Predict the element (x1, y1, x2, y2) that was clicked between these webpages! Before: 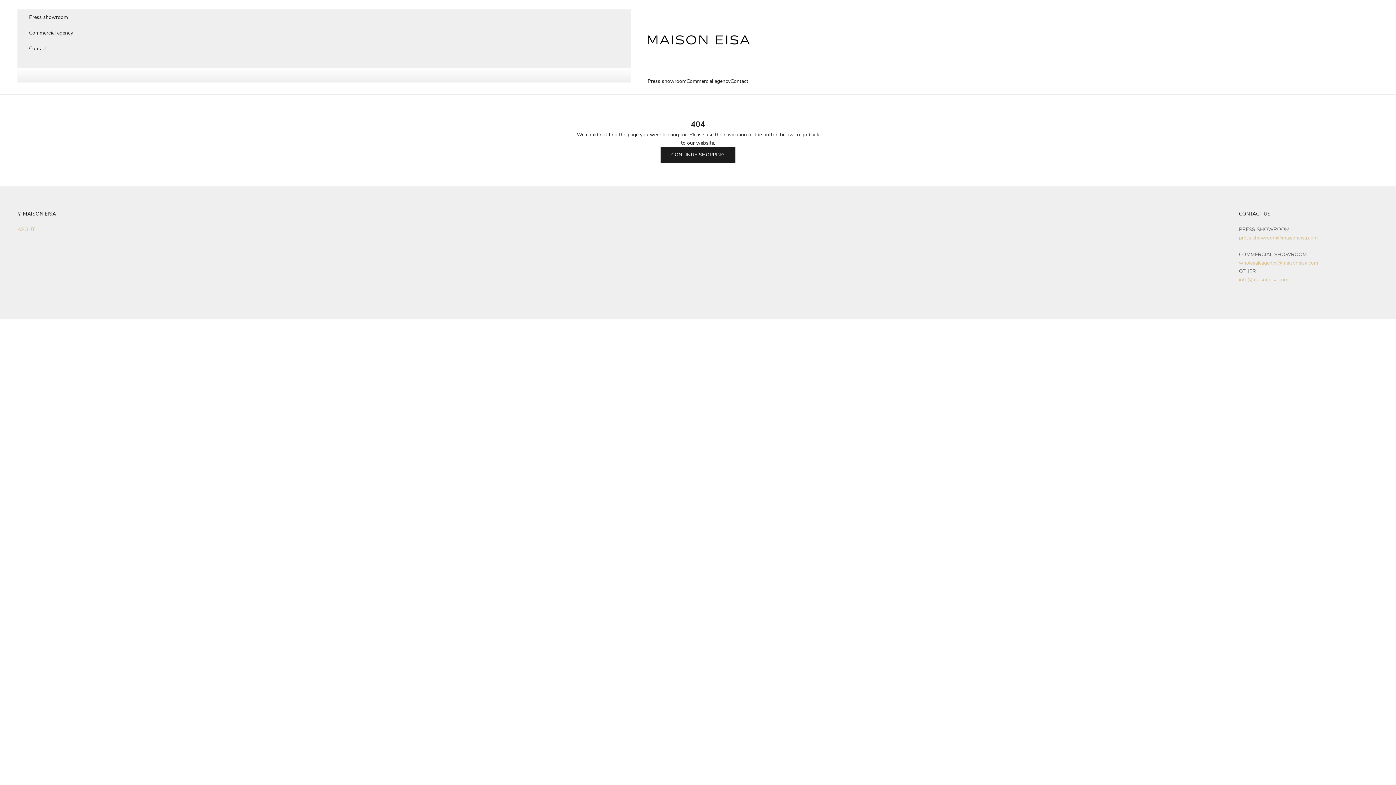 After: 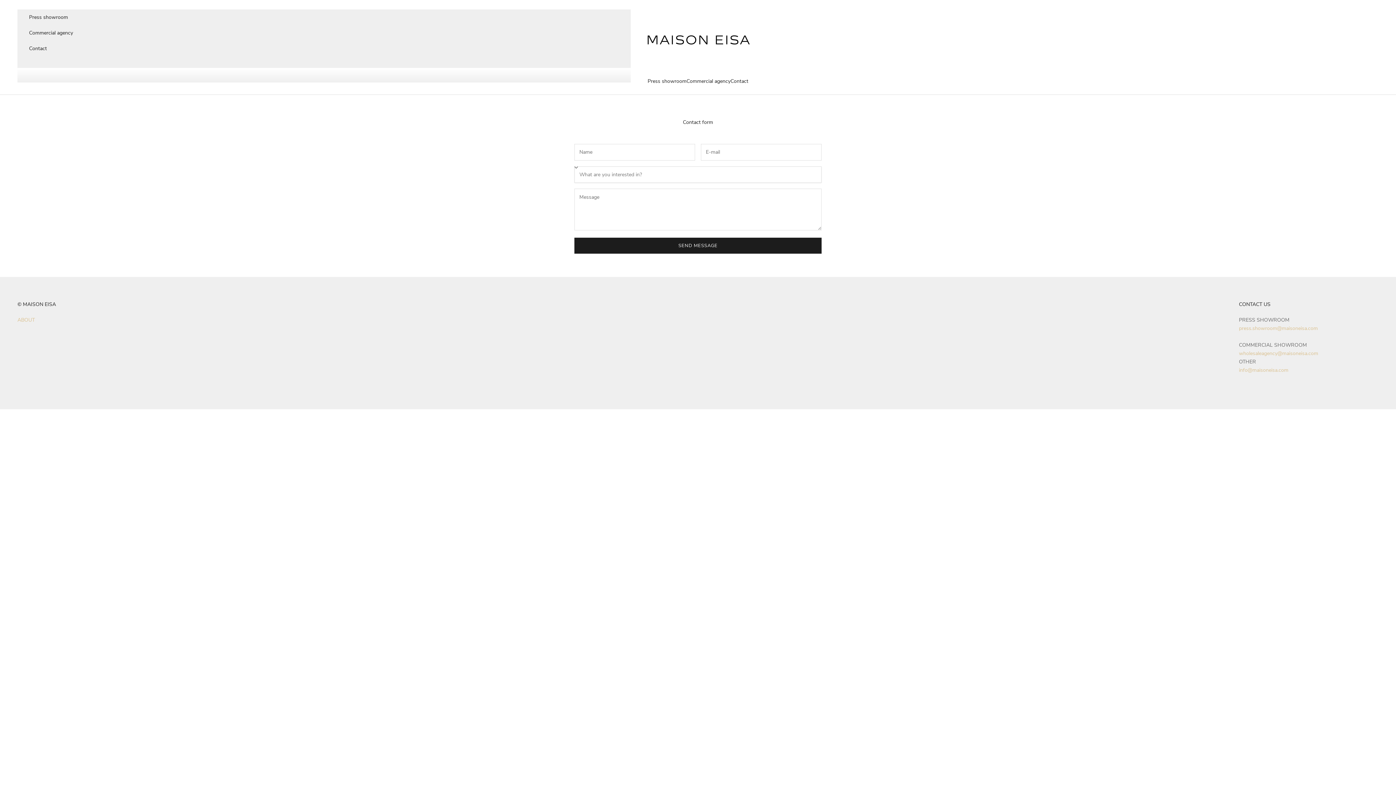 Action: label: Contact bbox: (730, 77, 748, 85)